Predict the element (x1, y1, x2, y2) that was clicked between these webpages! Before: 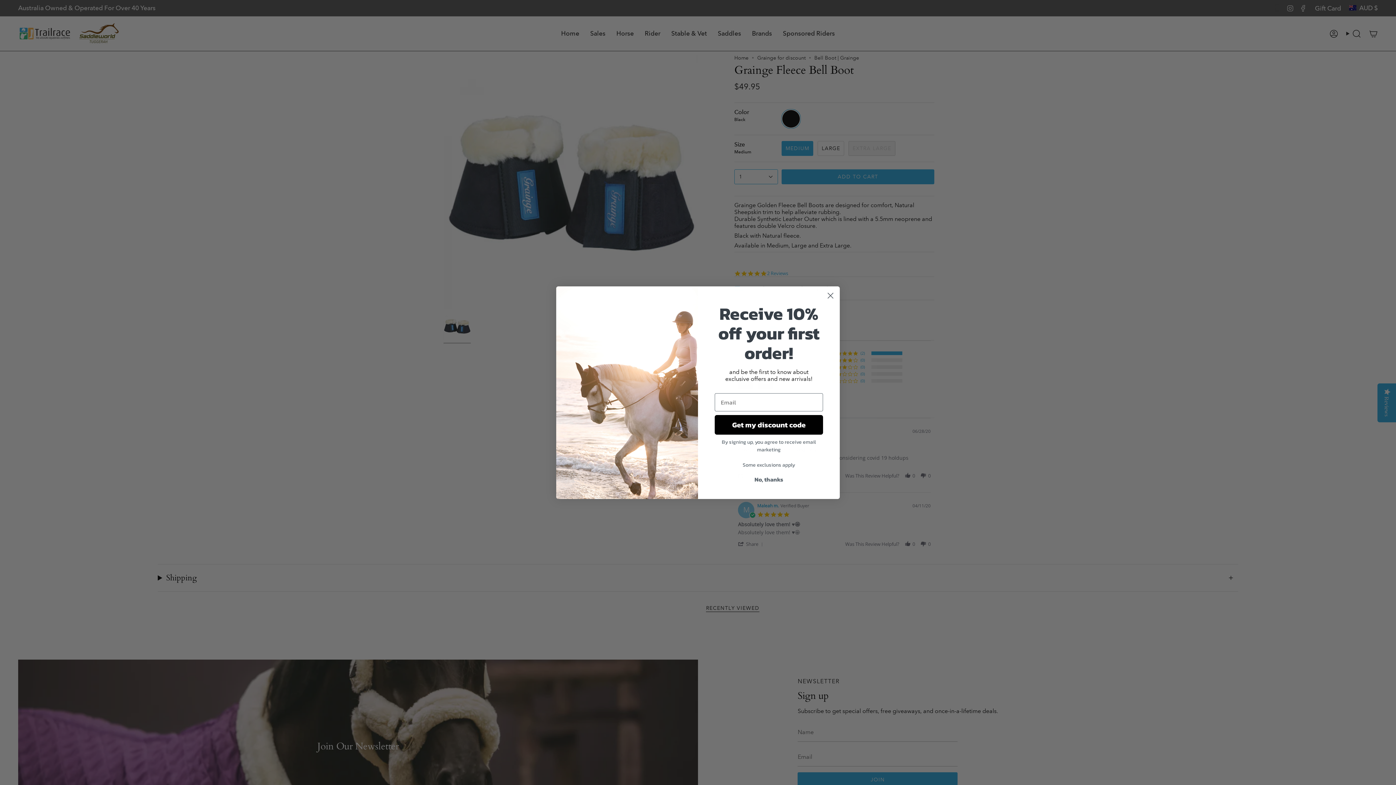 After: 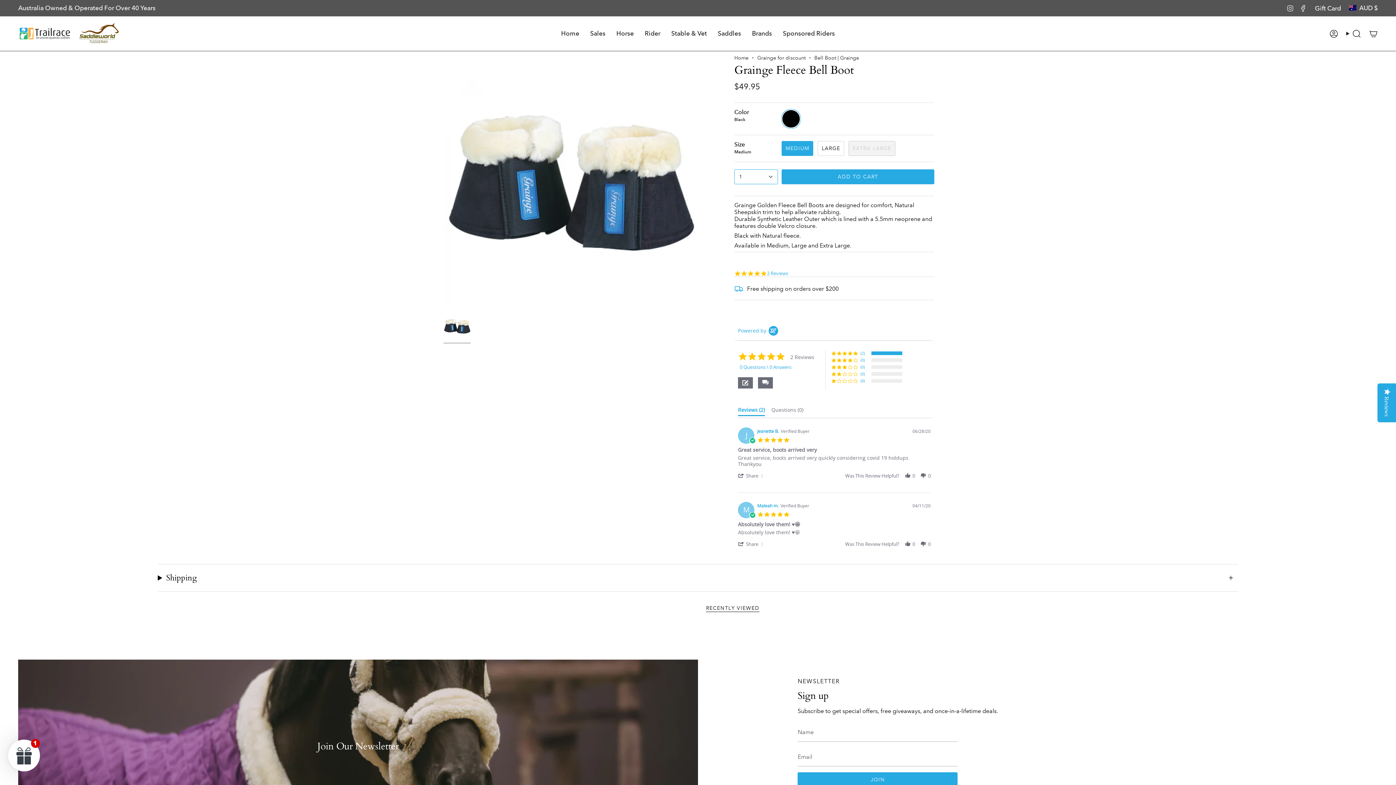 Action: bbox: (714, 472, 823, 486) label: No, thanks